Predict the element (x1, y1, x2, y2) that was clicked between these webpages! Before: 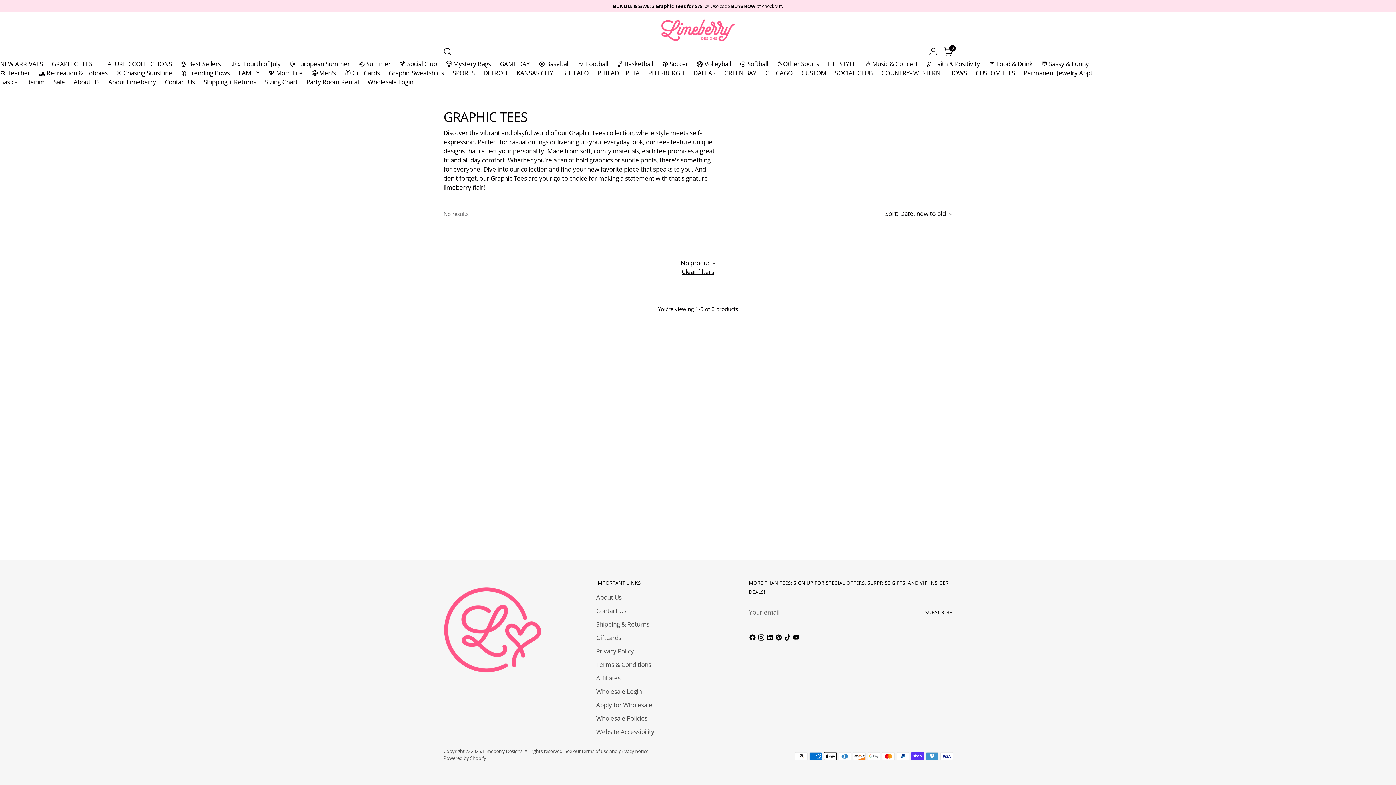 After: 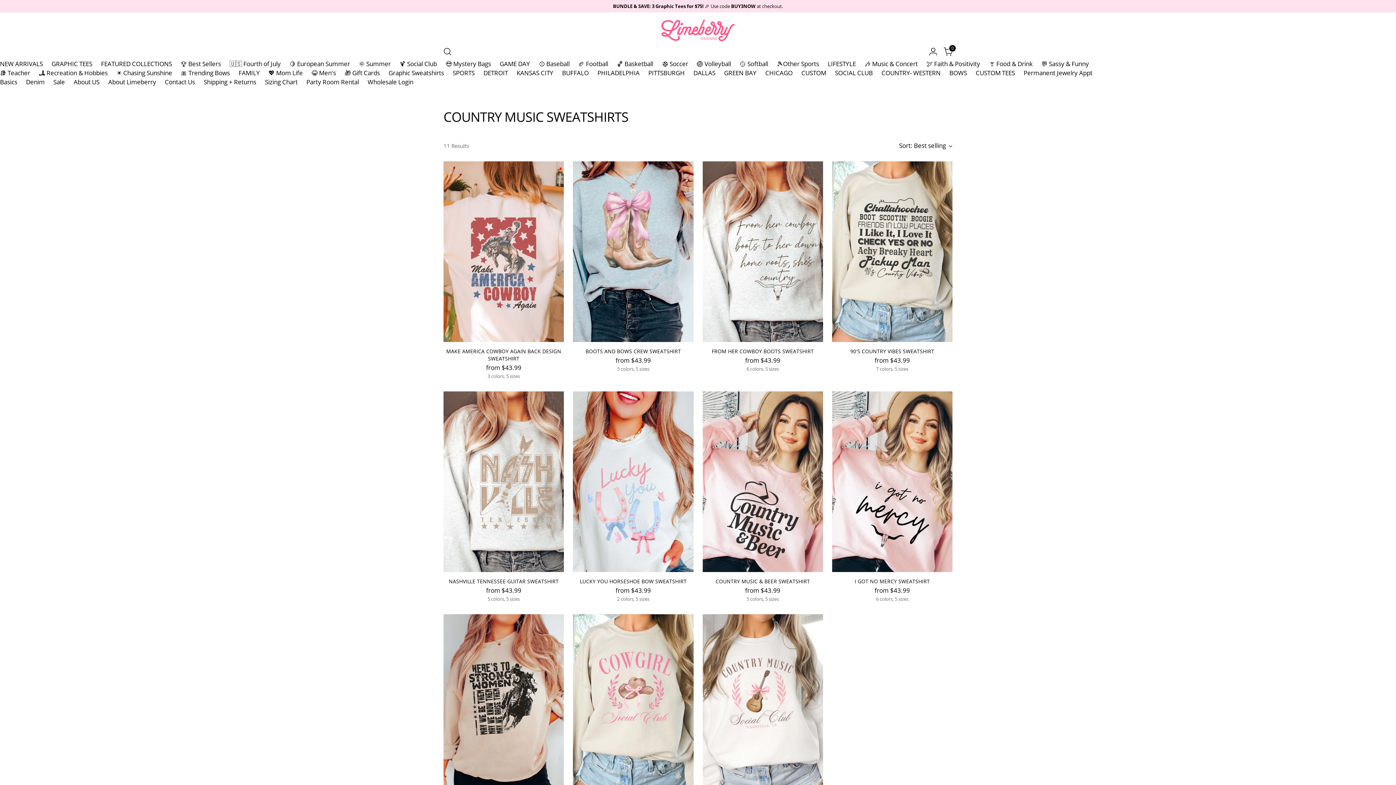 Action: label: COUNTRY- WESTERN bbox: (881, 68, 940, 77)